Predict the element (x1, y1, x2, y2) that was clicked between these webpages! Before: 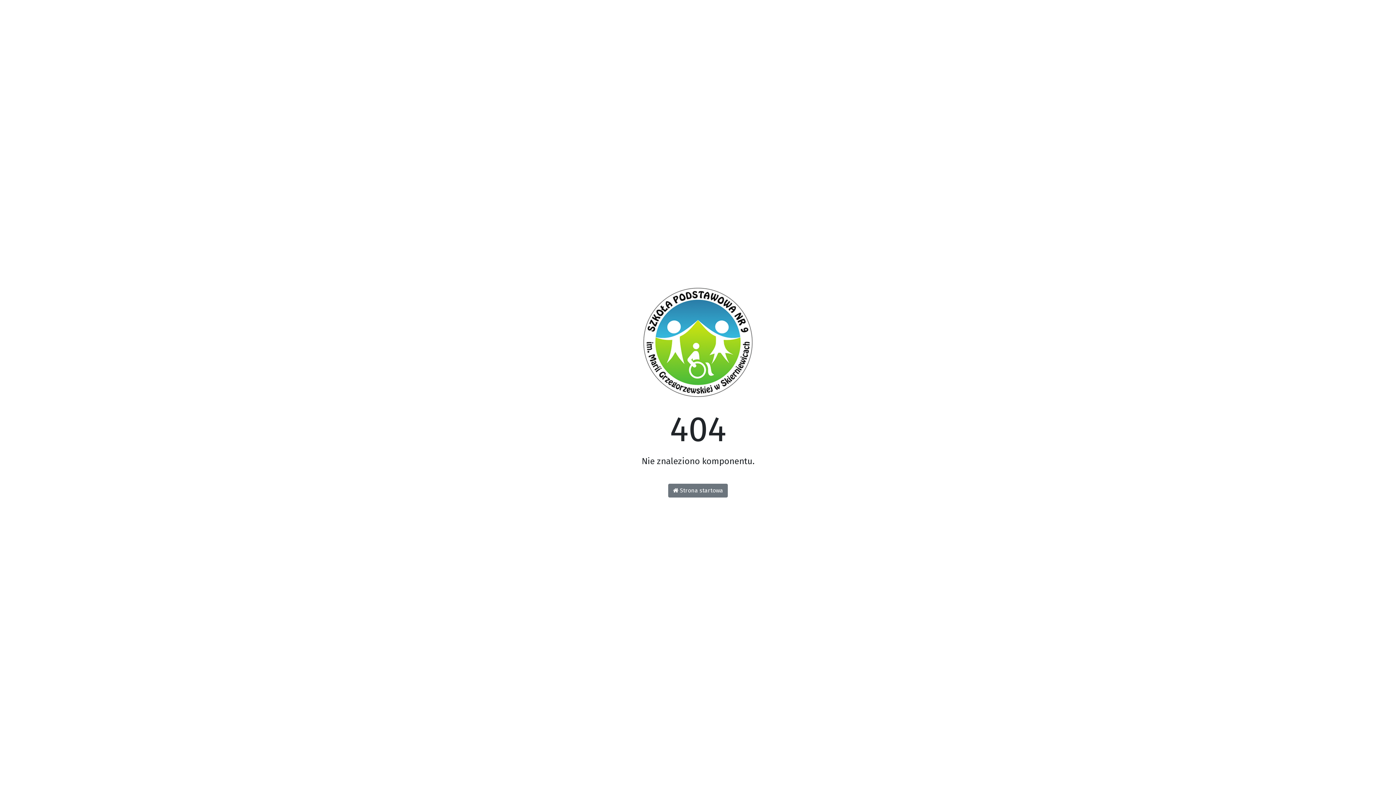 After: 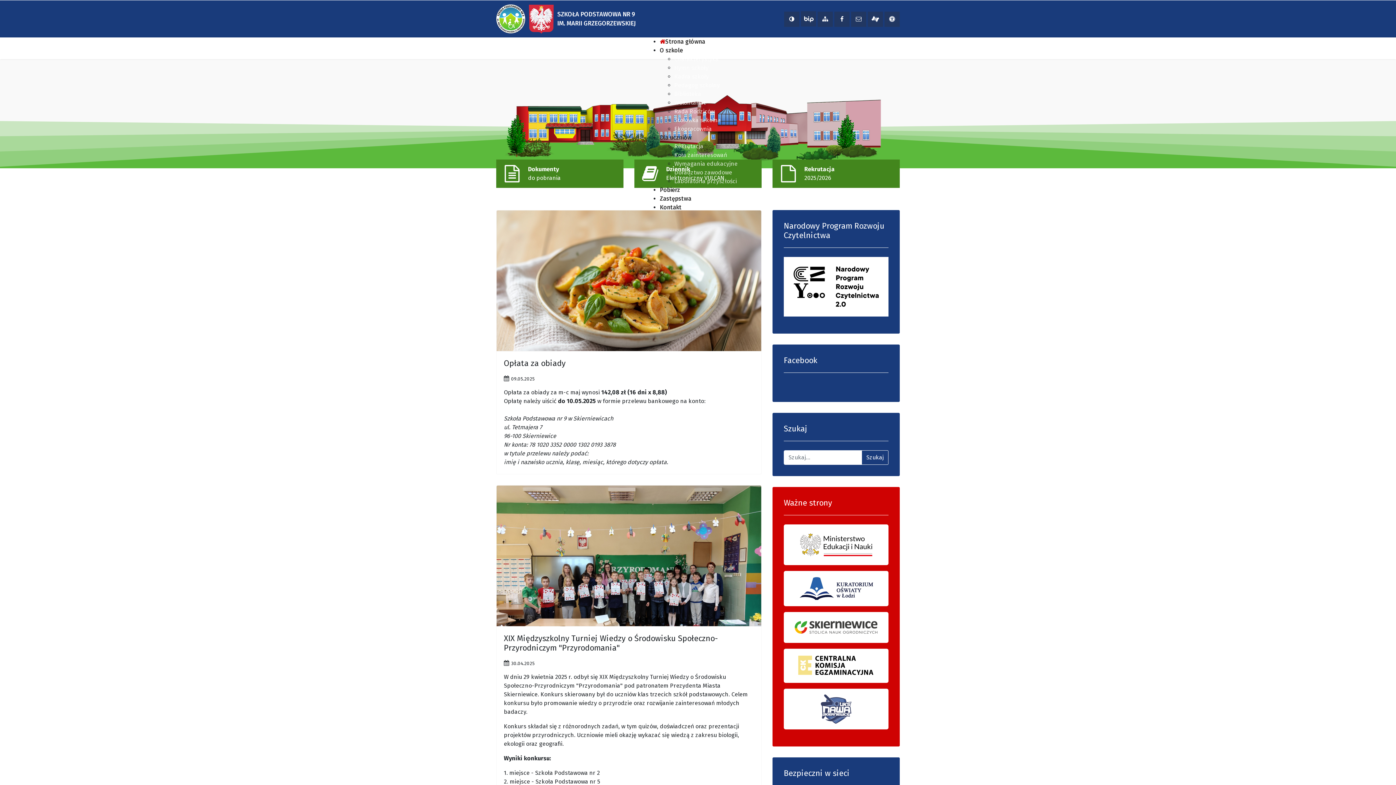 Action: bbox: (643, 344, 752, 351)